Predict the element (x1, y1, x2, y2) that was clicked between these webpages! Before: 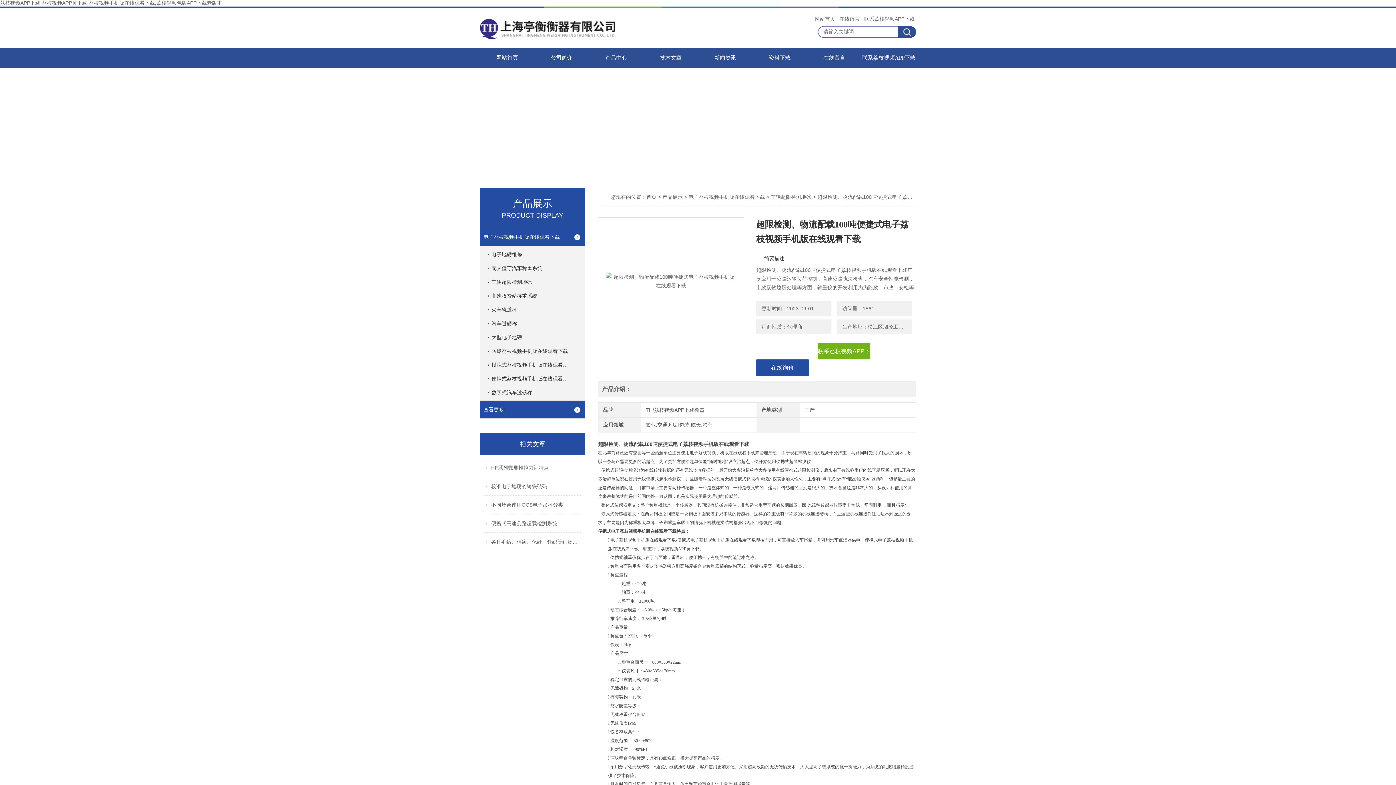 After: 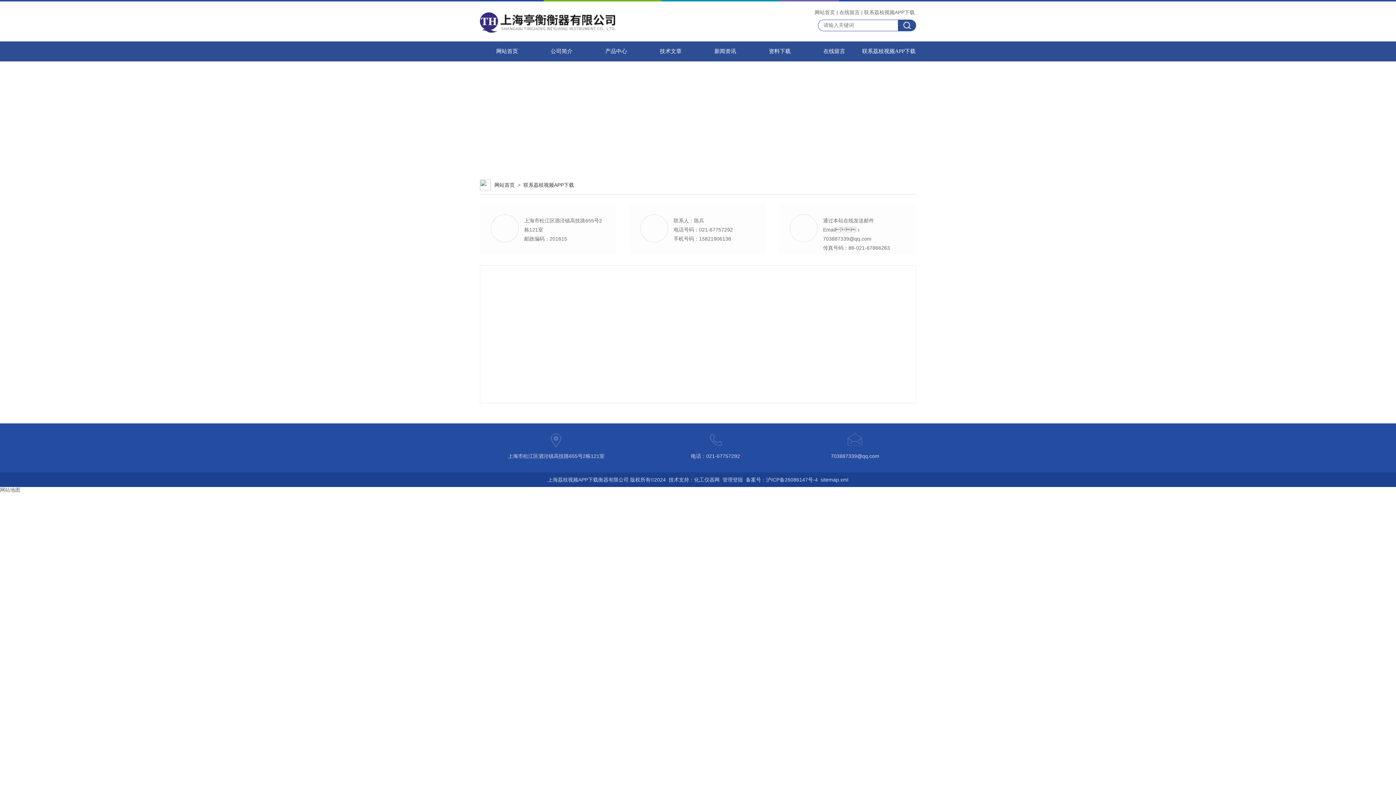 Action: bbox: (862, 14, 916, 23) label: 联系荔枝视频APP下载